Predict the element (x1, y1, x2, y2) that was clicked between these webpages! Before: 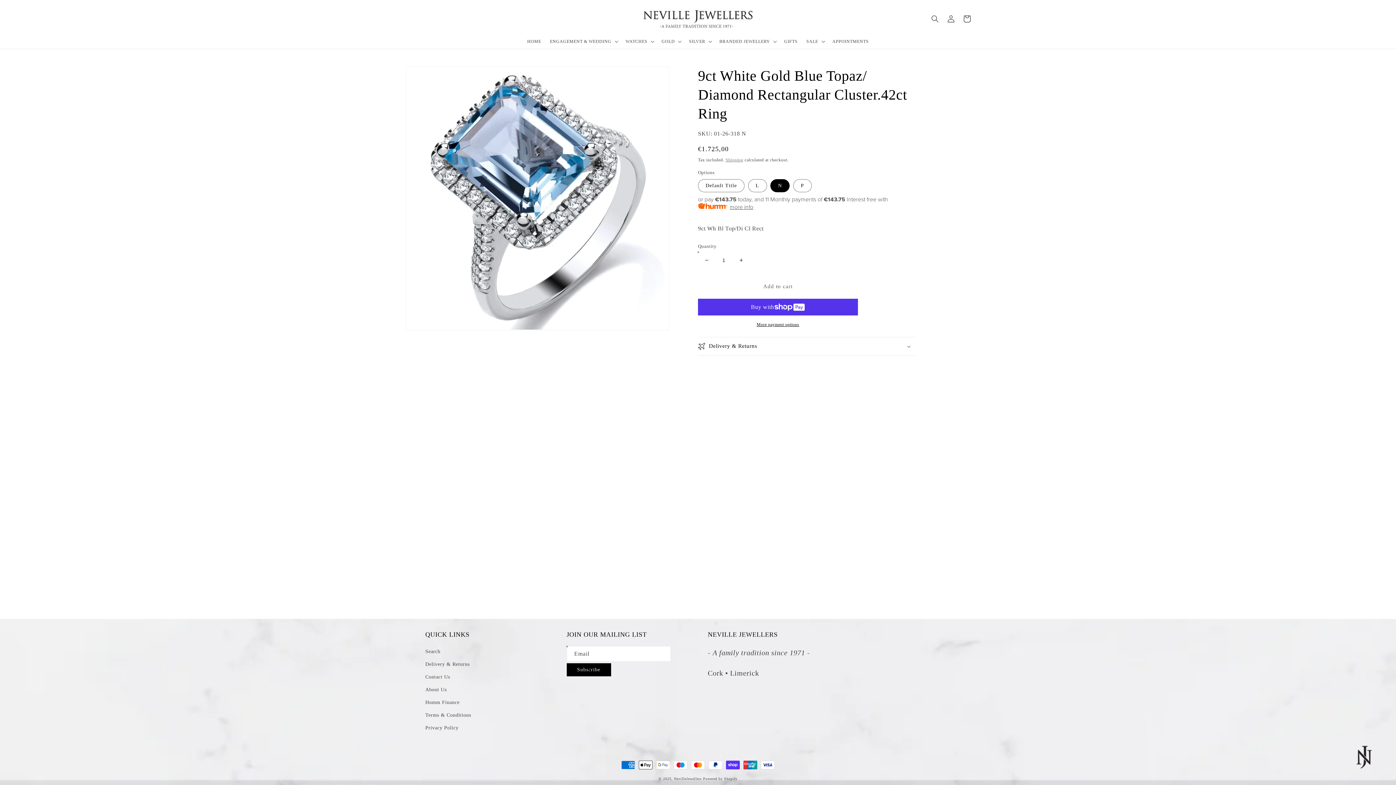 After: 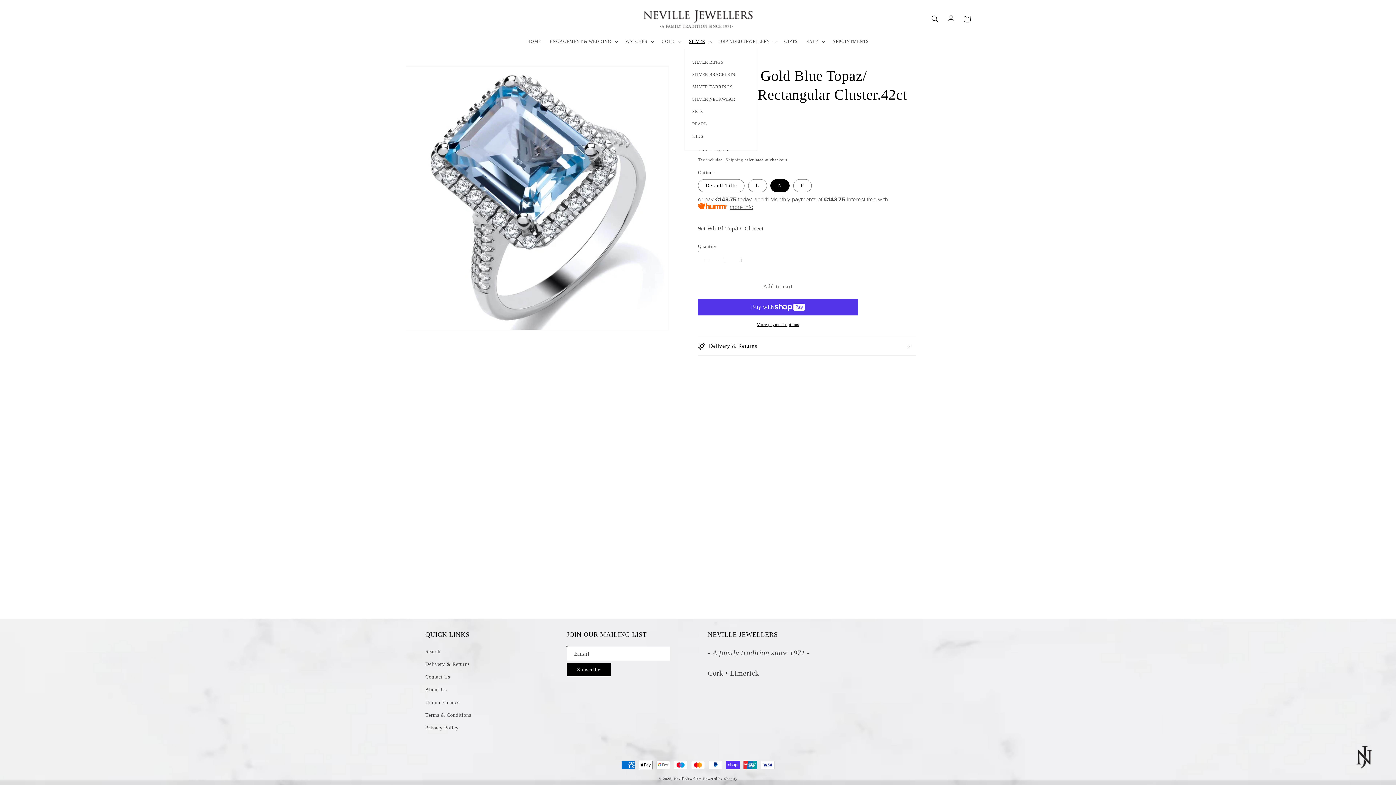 Action: bbox: (684, 34, 715, 48) label: SILVER